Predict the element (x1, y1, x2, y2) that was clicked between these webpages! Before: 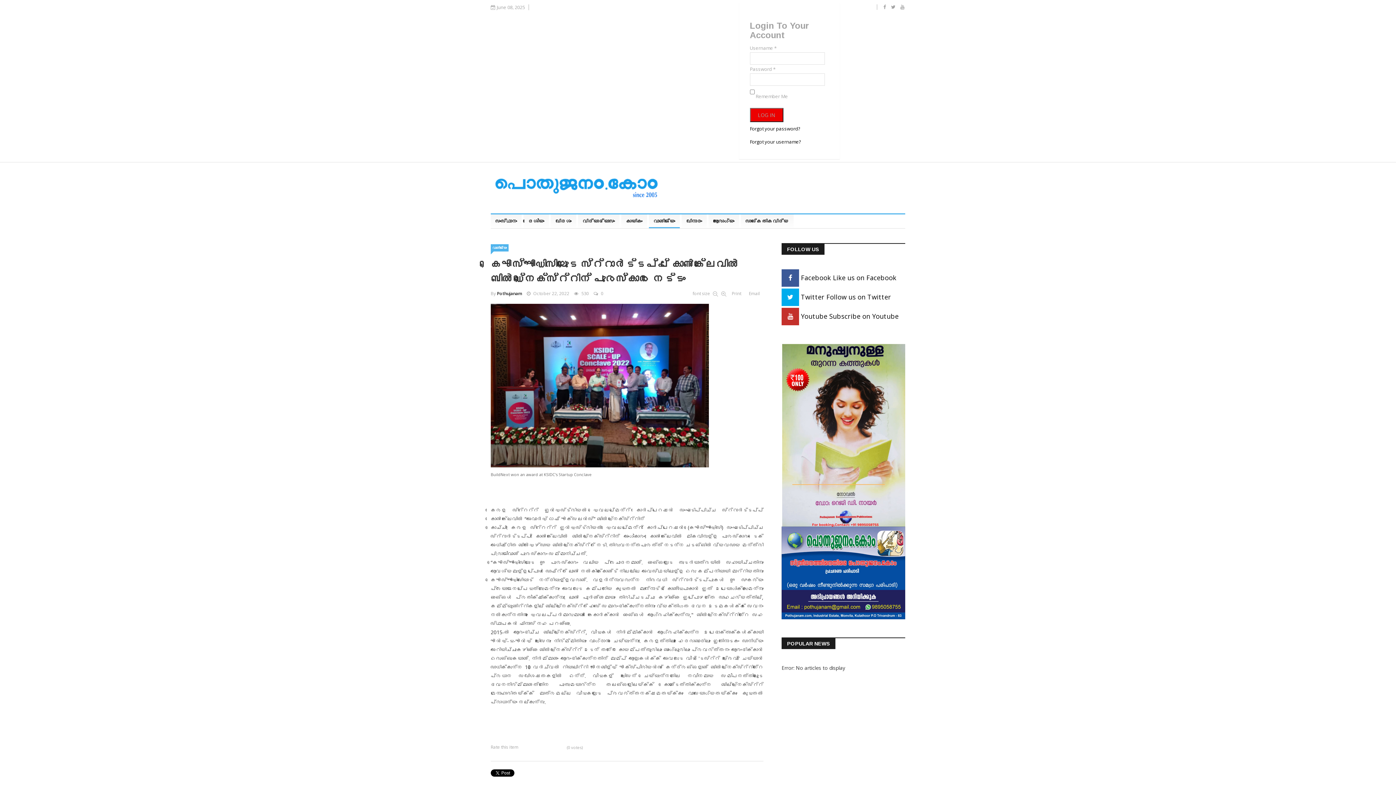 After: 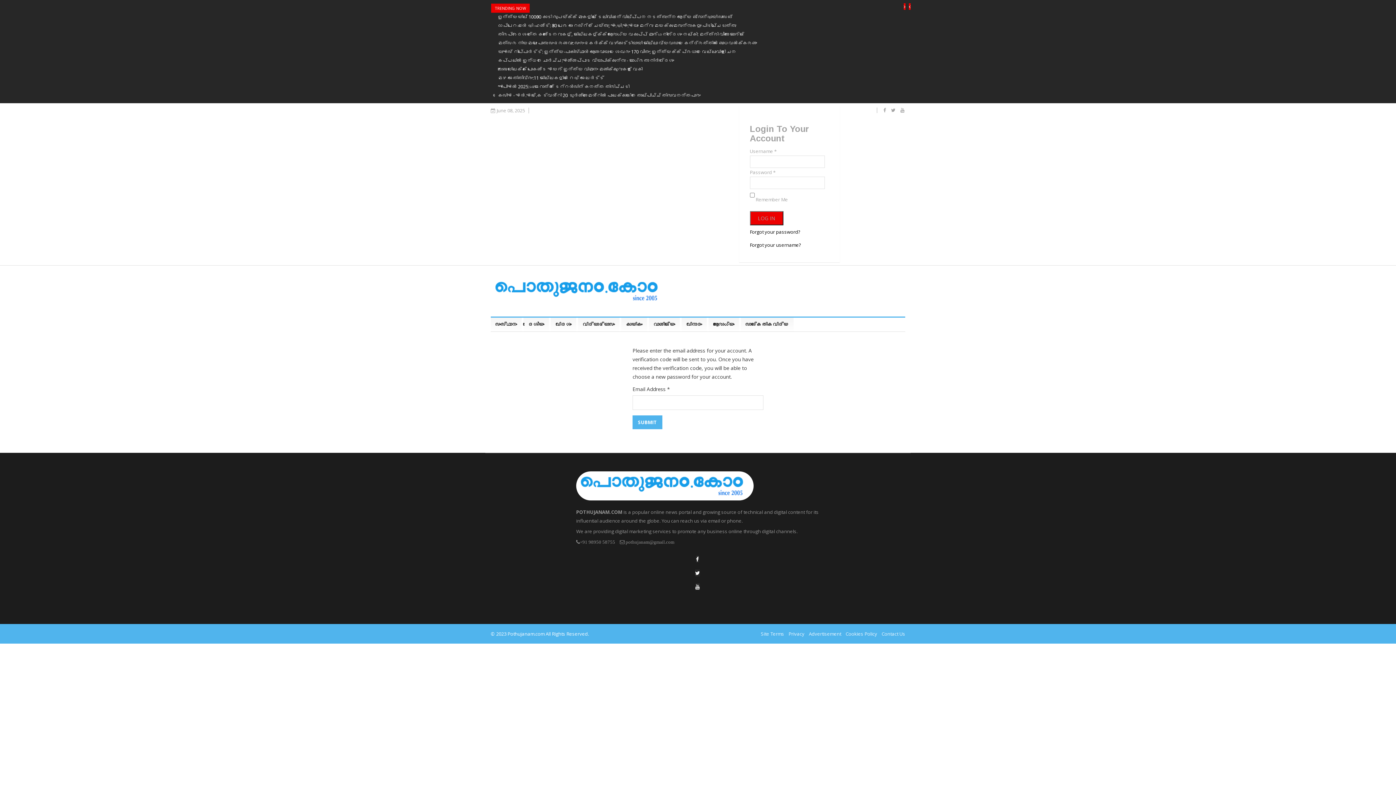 Action: label: Forgot your password? bbox: (750, 125, 800, 132)